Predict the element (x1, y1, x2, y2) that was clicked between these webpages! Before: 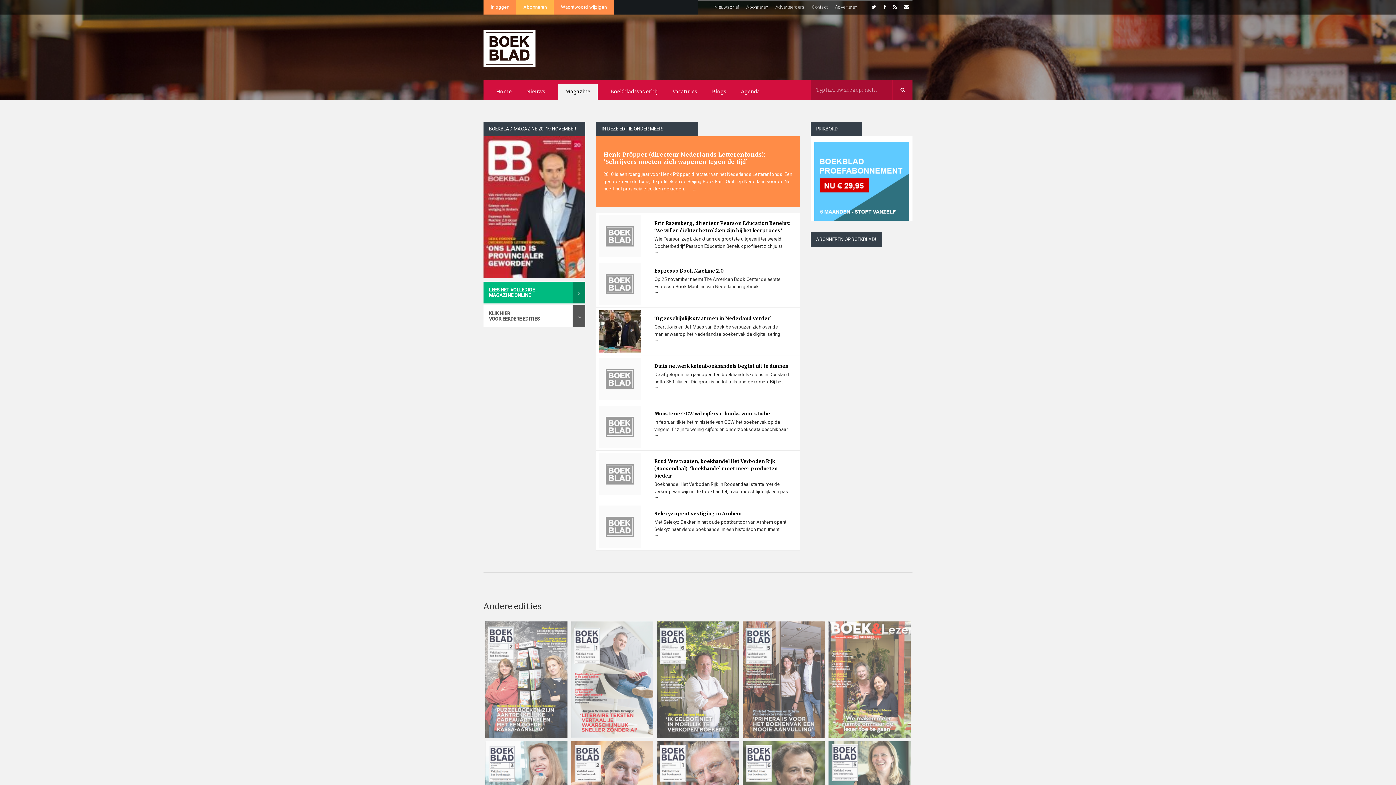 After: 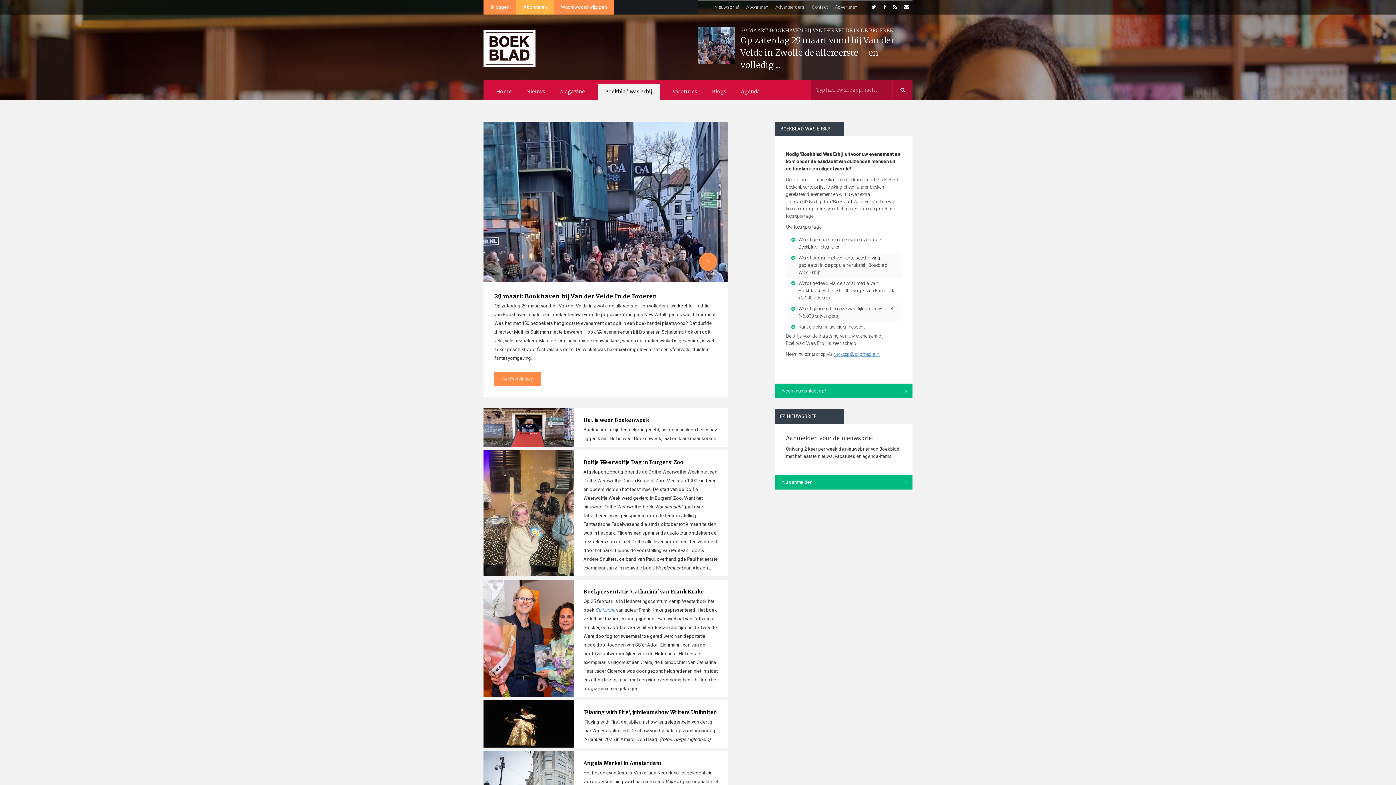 Action: bbox: (603, 83, 665, 100) label: Boekblad was erbij